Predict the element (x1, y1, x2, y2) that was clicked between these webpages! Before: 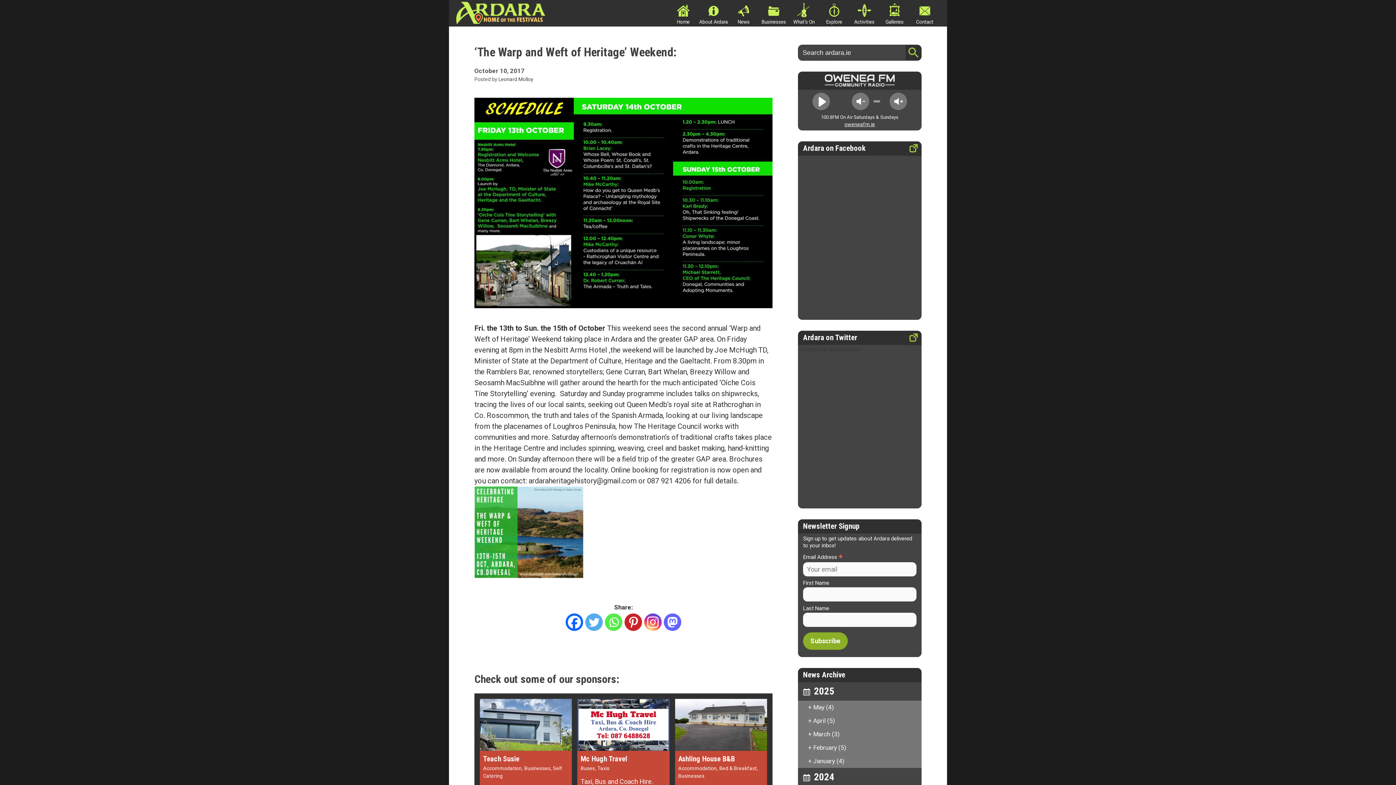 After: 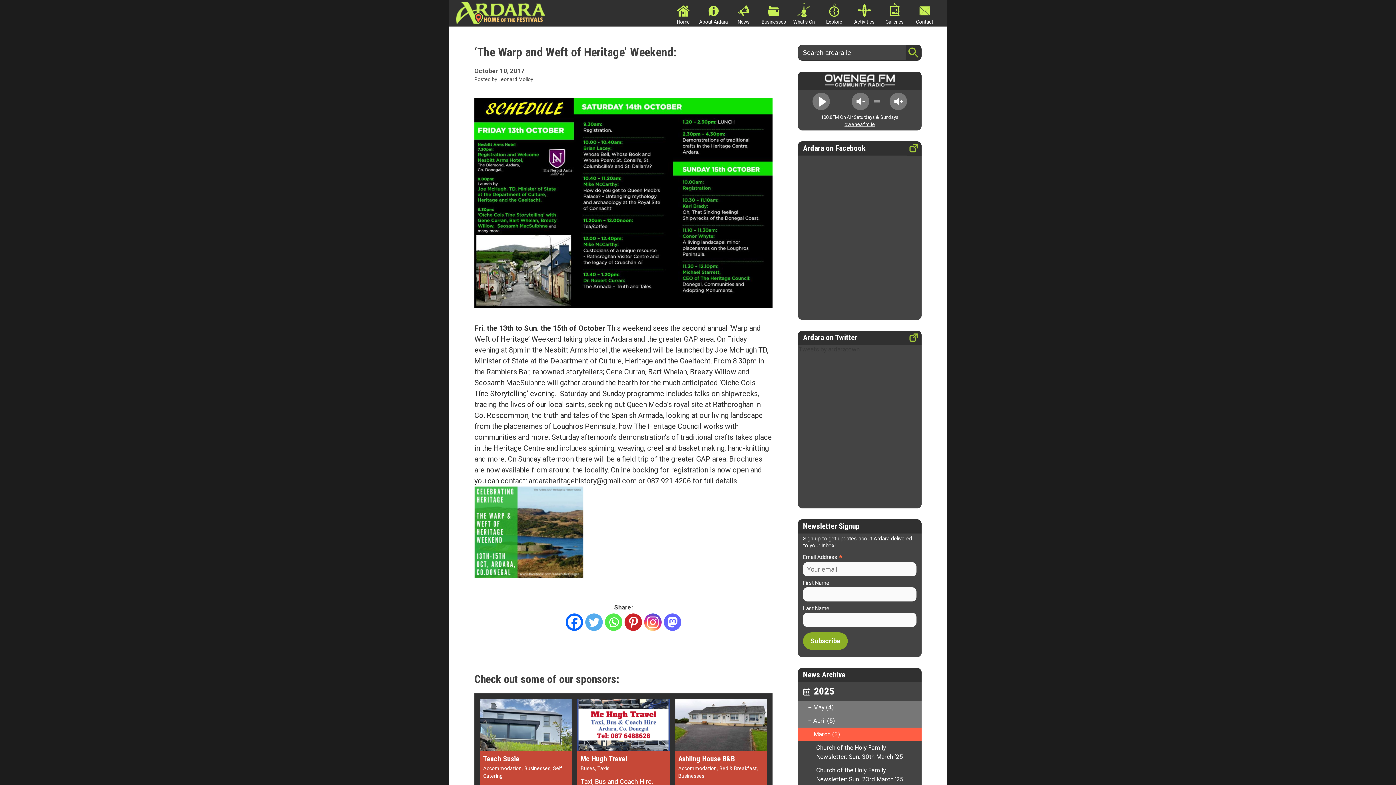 Action: bbox: (798, 728, 921, 741) label: + March (3)